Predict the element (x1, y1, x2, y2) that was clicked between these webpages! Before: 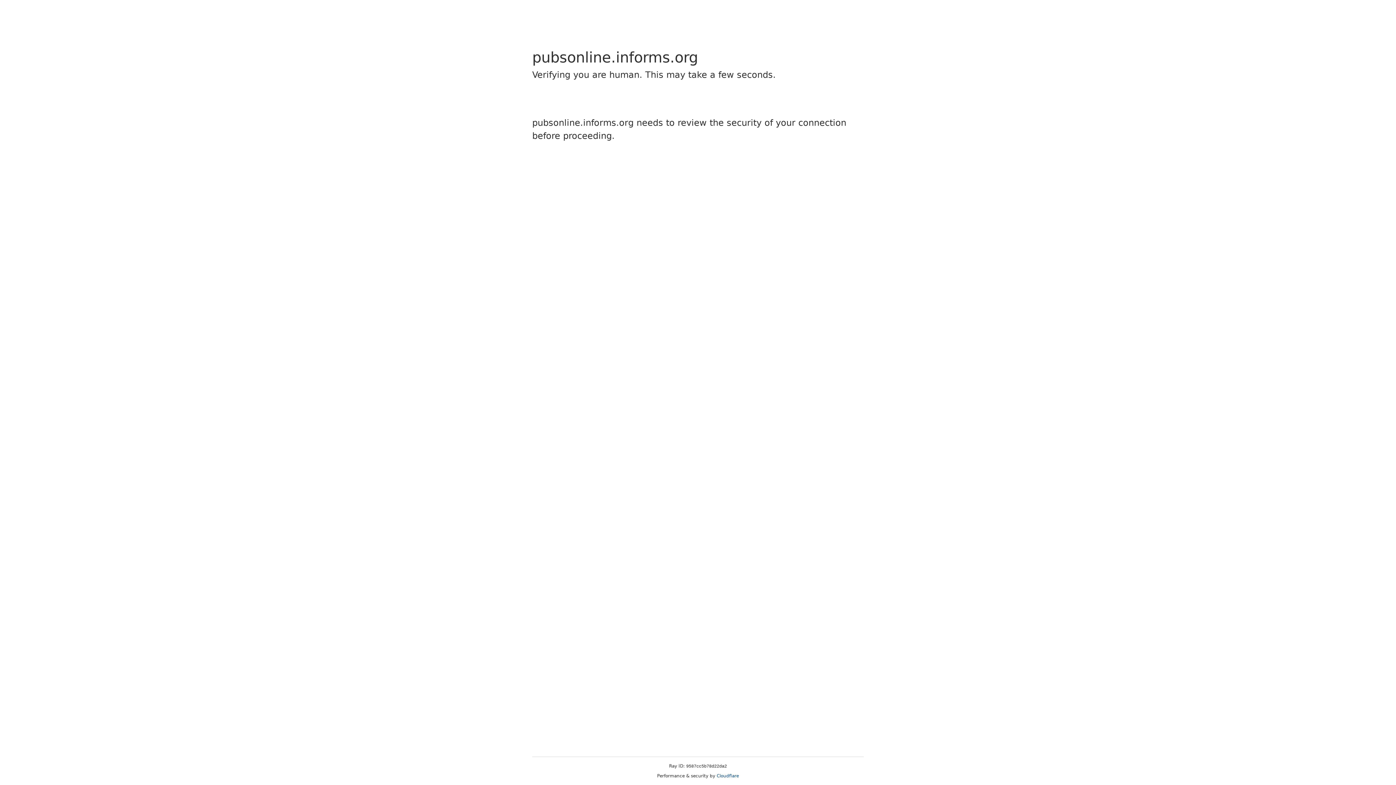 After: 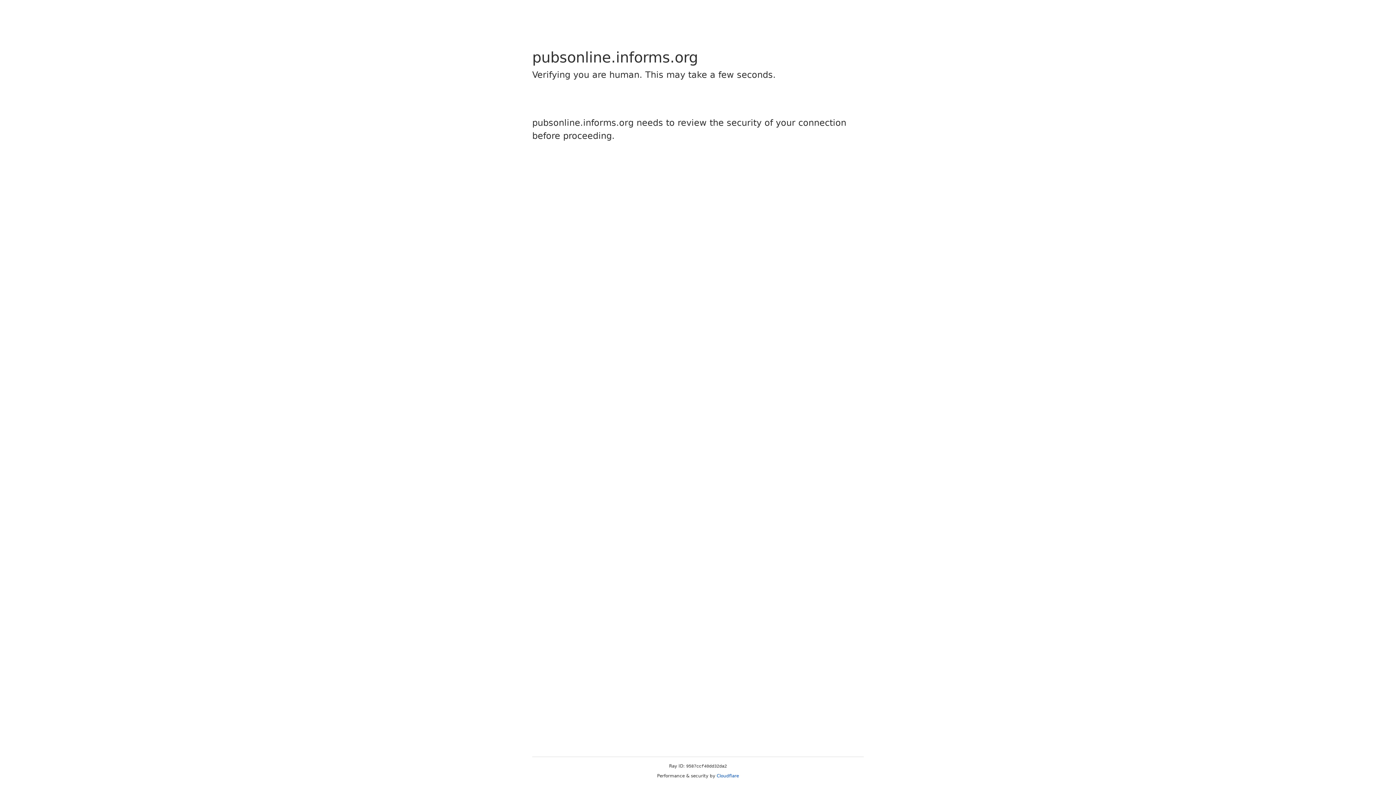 Action: label: Cloudflare bbox: (716, 773, 739, 778)